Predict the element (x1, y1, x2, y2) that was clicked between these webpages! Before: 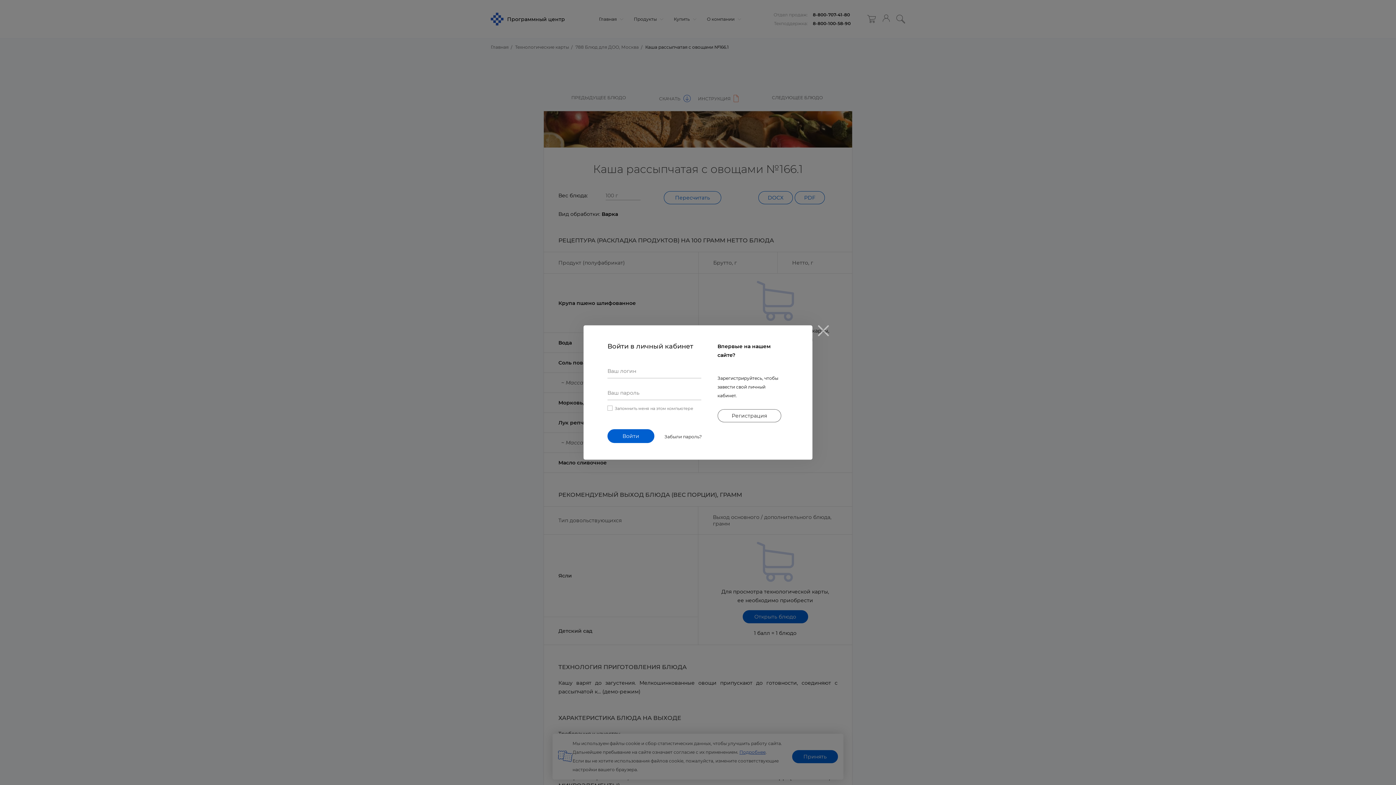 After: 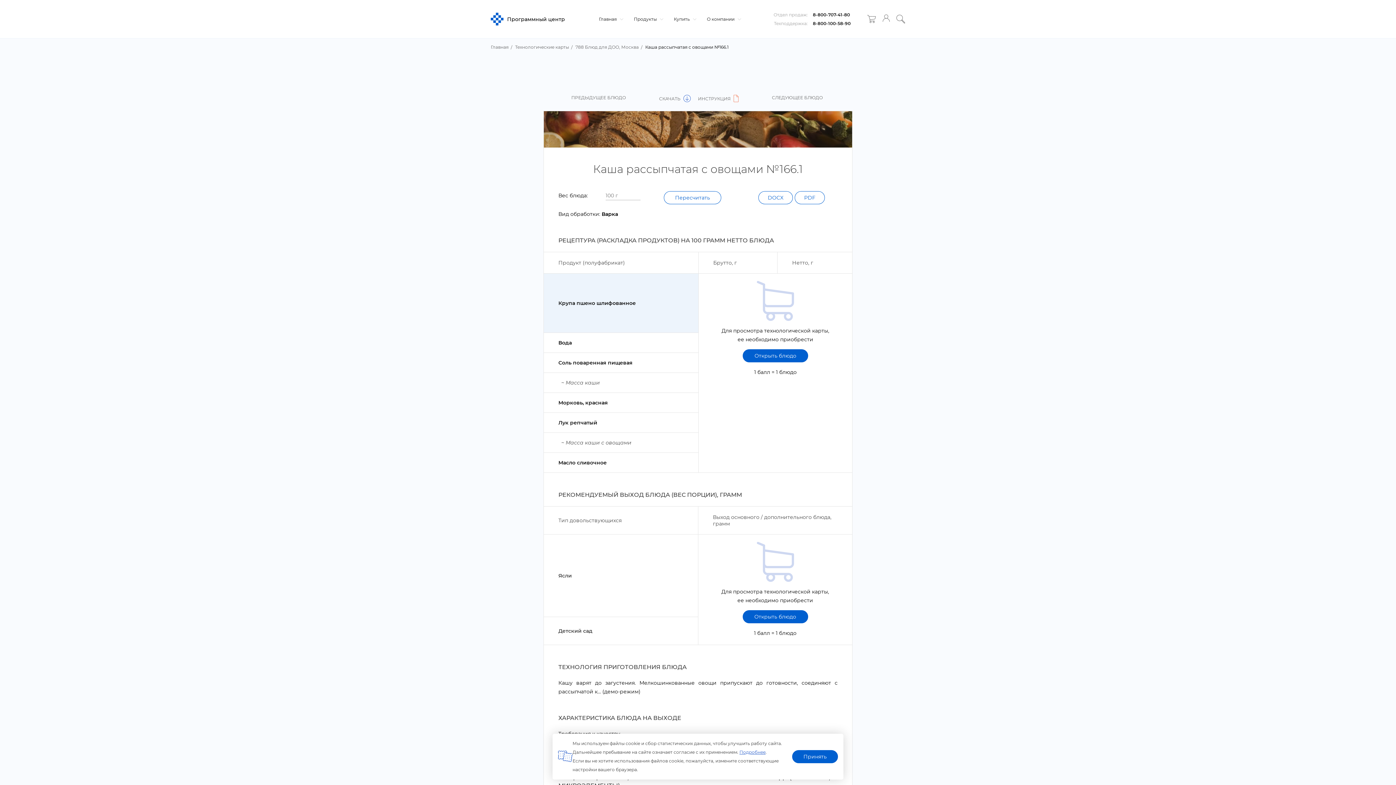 Action: bbox: (818, 325, 829, 336)